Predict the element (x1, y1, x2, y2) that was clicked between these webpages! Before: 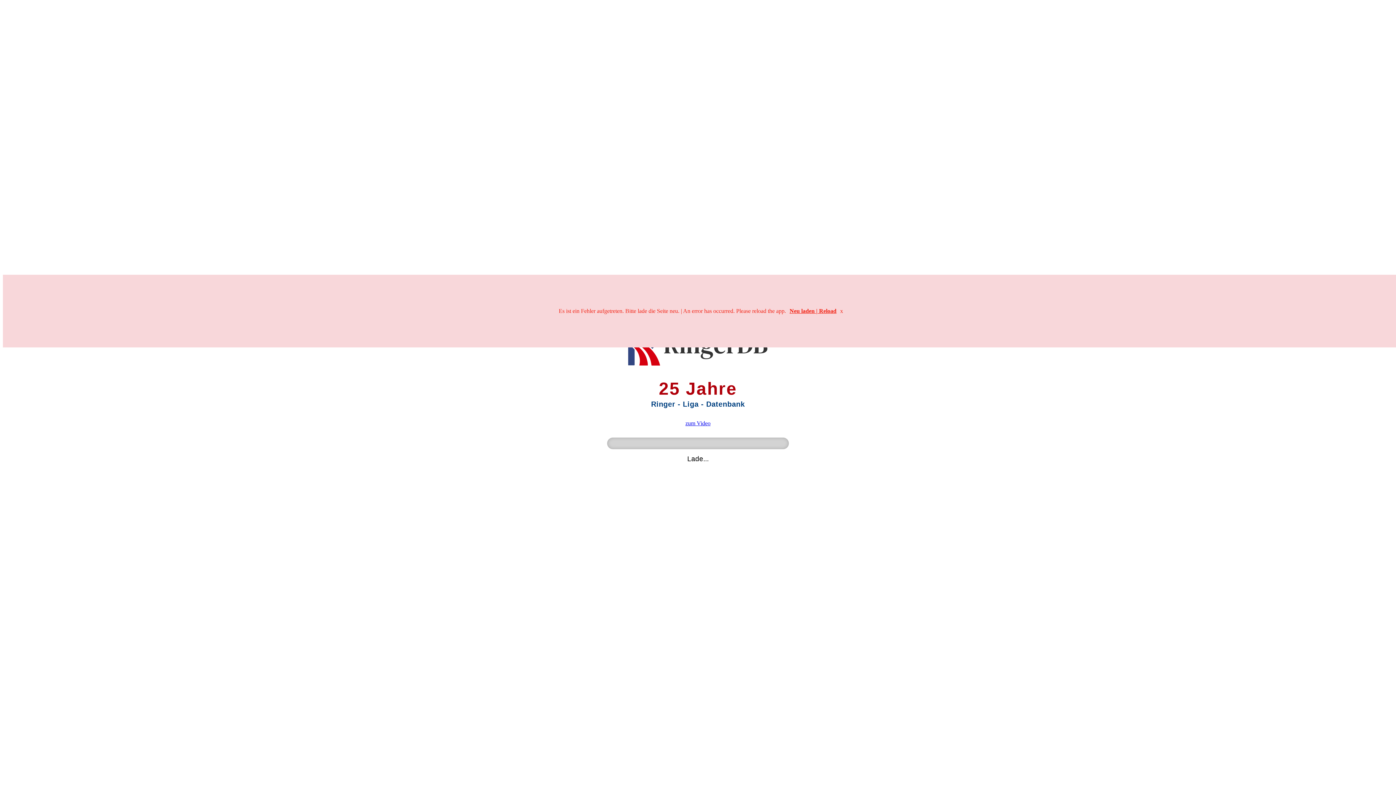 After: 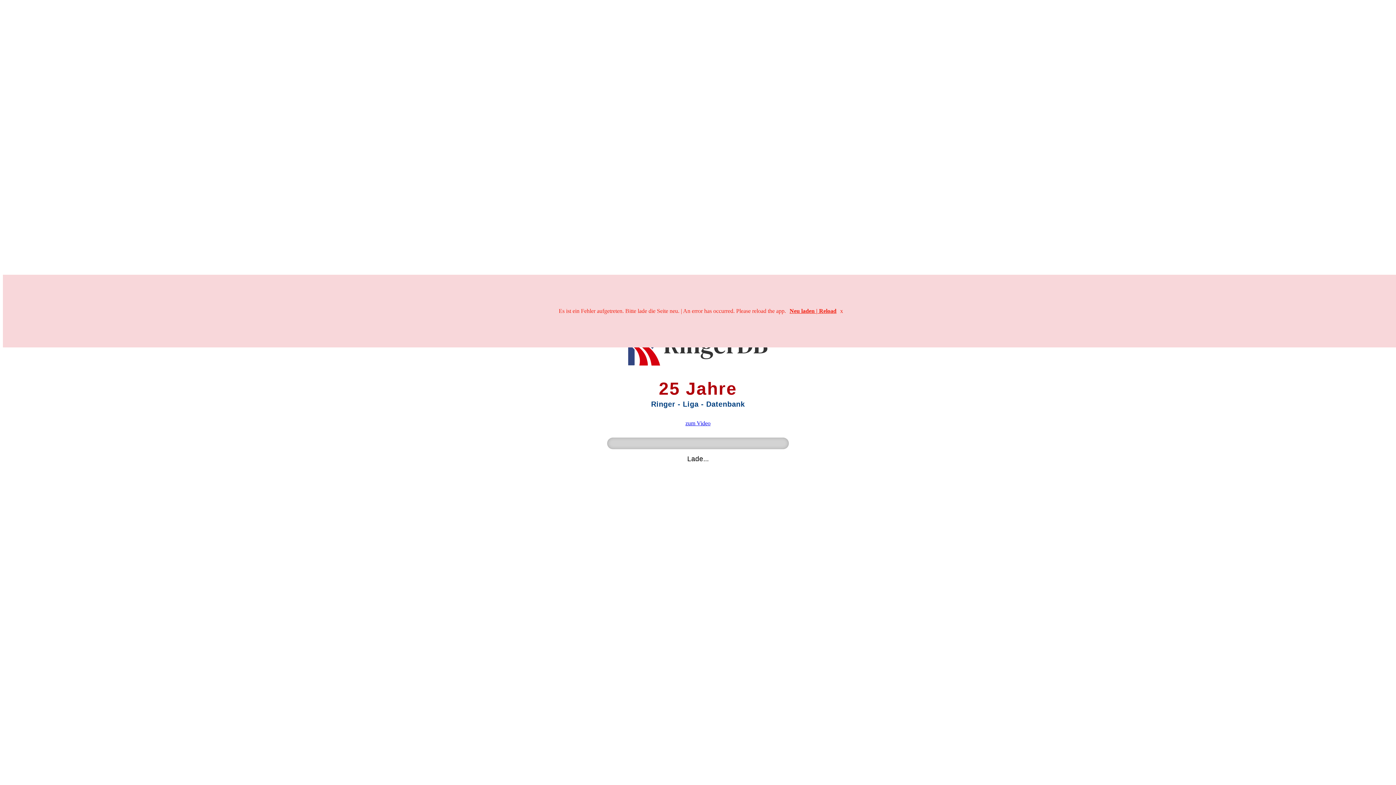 Action: label: Neu laden | Reload bbox: (789, 308, 836, 314)